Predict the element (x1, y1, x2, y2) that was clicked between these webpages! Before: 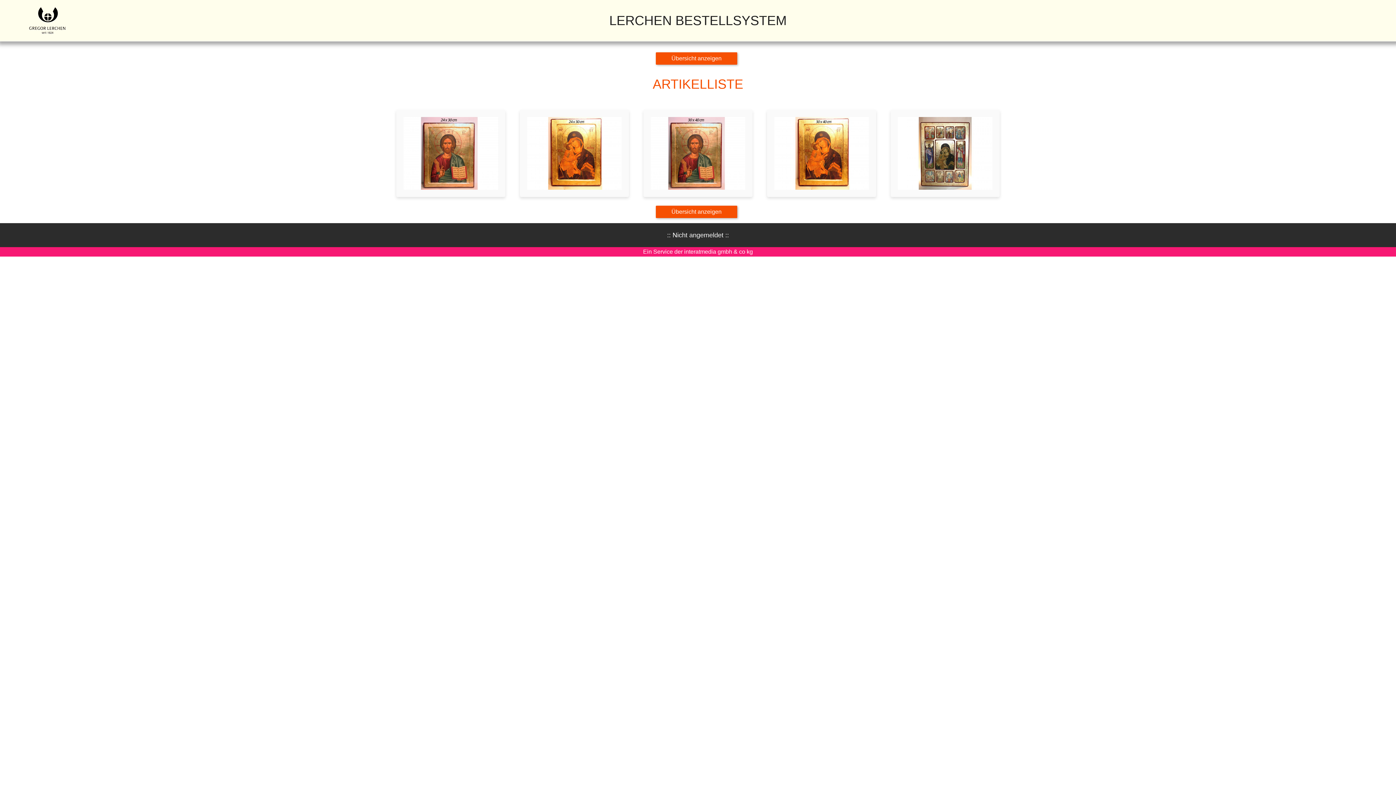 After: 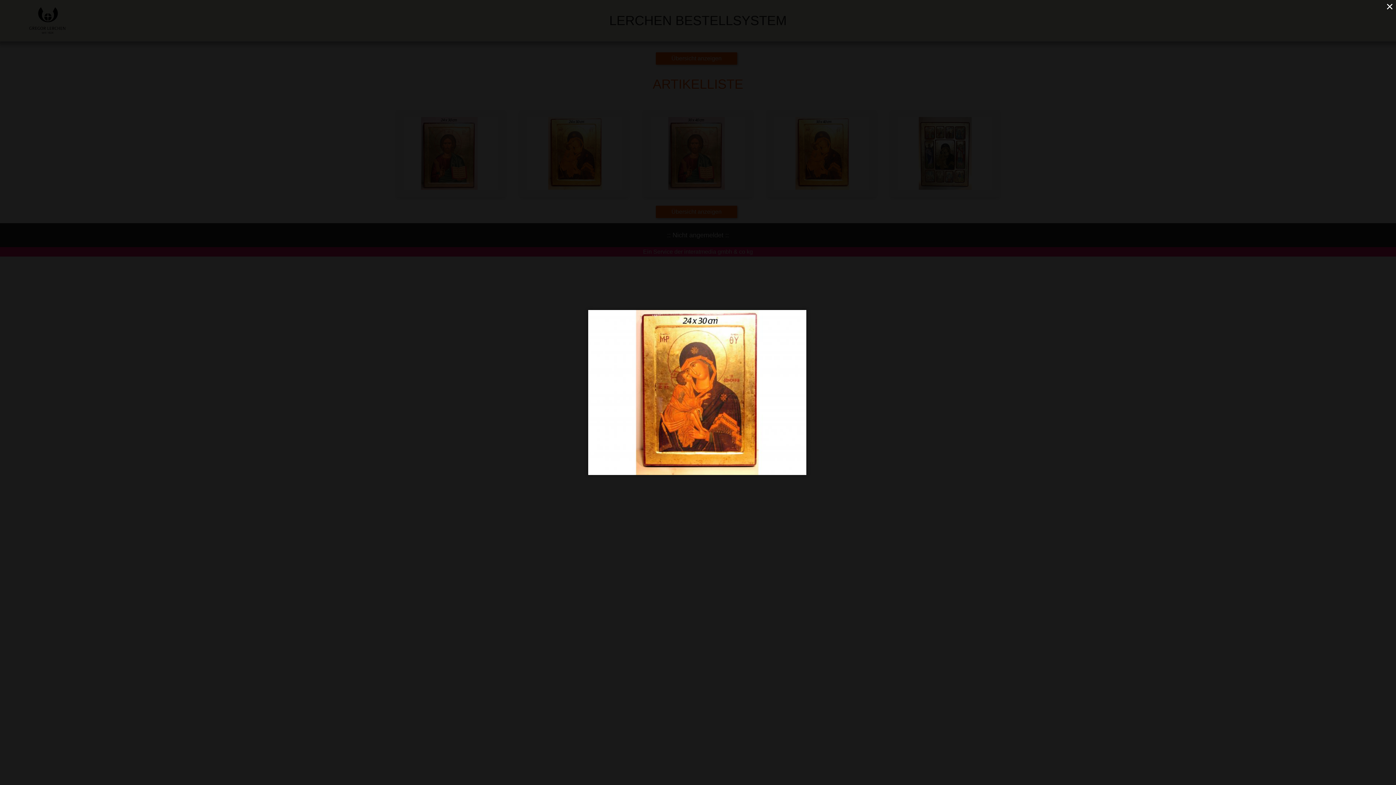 Action: bbox: (527, 117, 621, 189)